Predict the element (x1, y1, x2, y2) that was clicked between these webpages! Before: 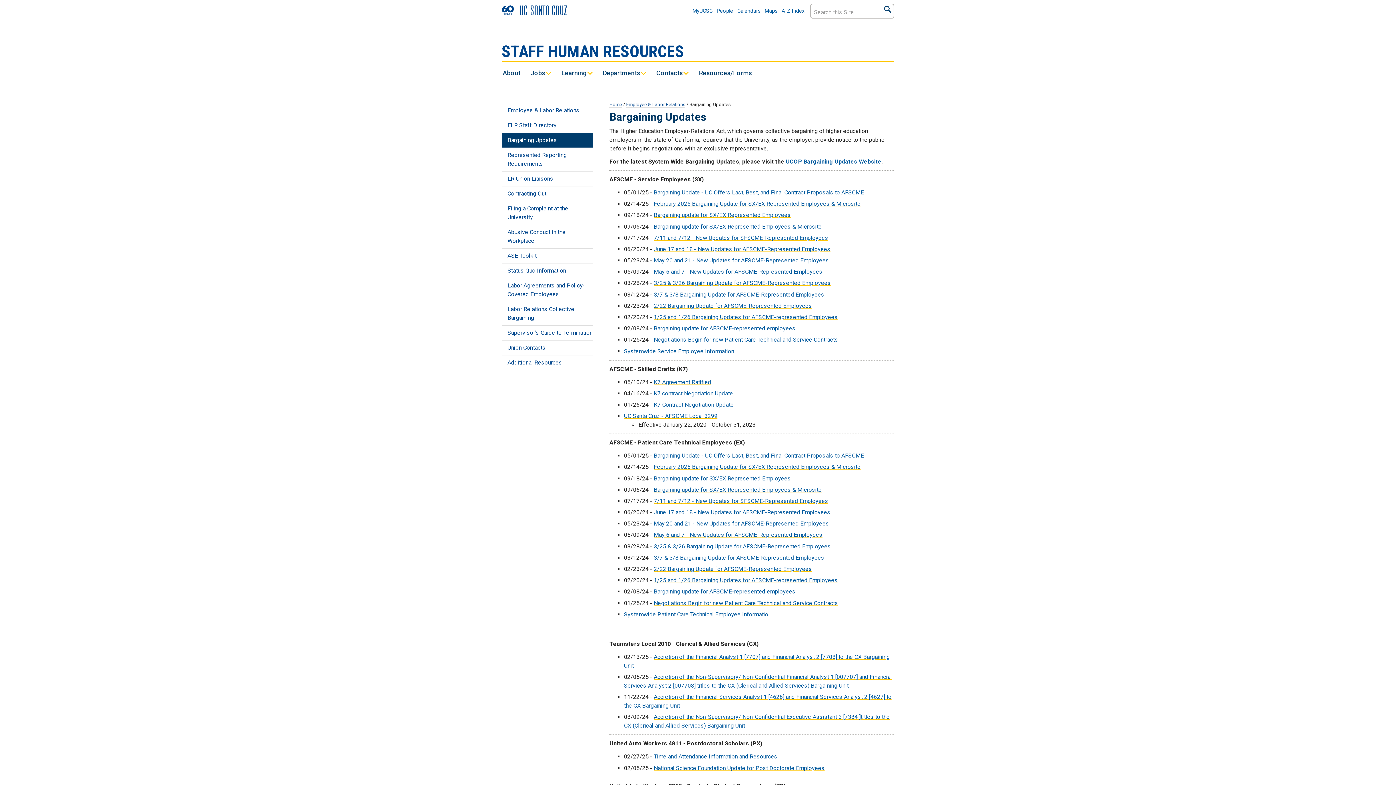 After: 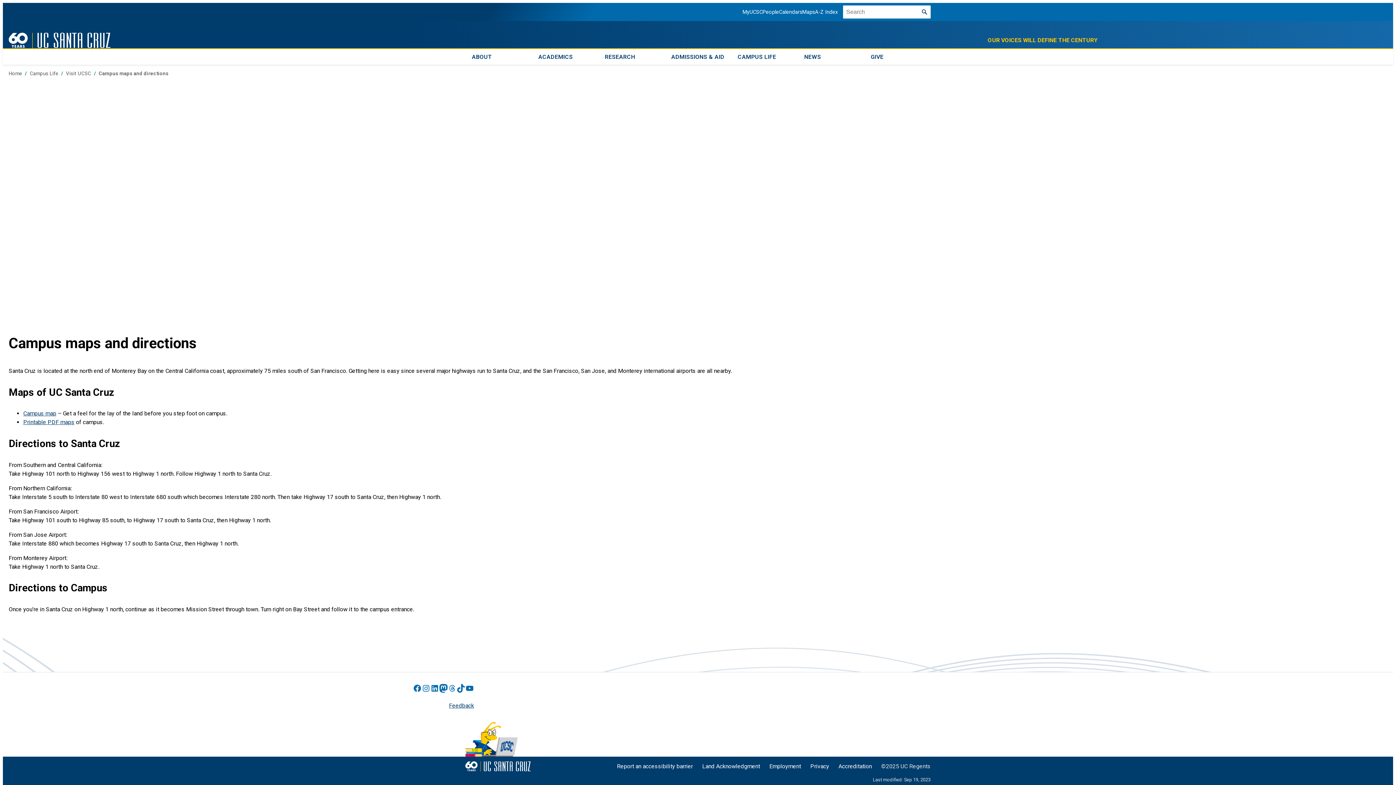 Action: bbox: (764, 8, 777, 14) label: Maps